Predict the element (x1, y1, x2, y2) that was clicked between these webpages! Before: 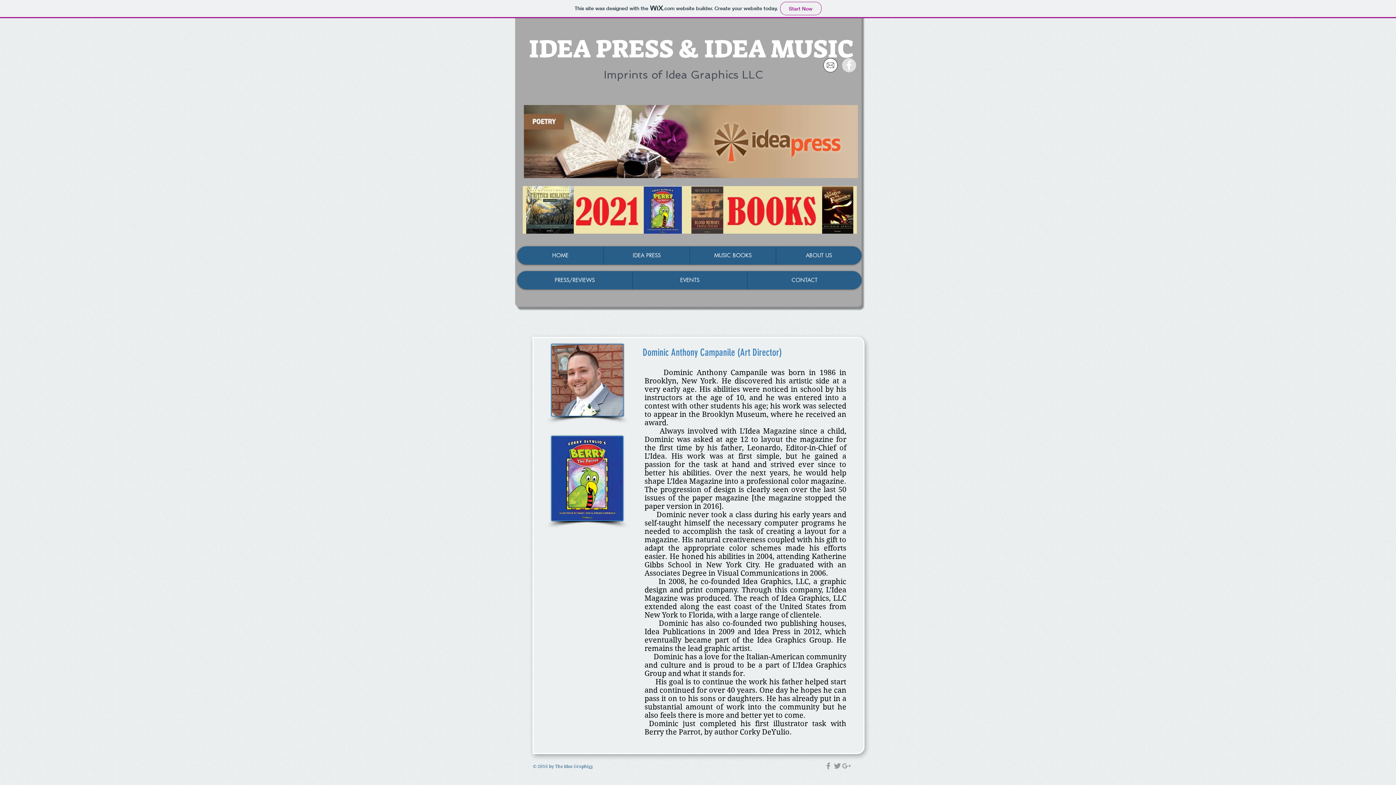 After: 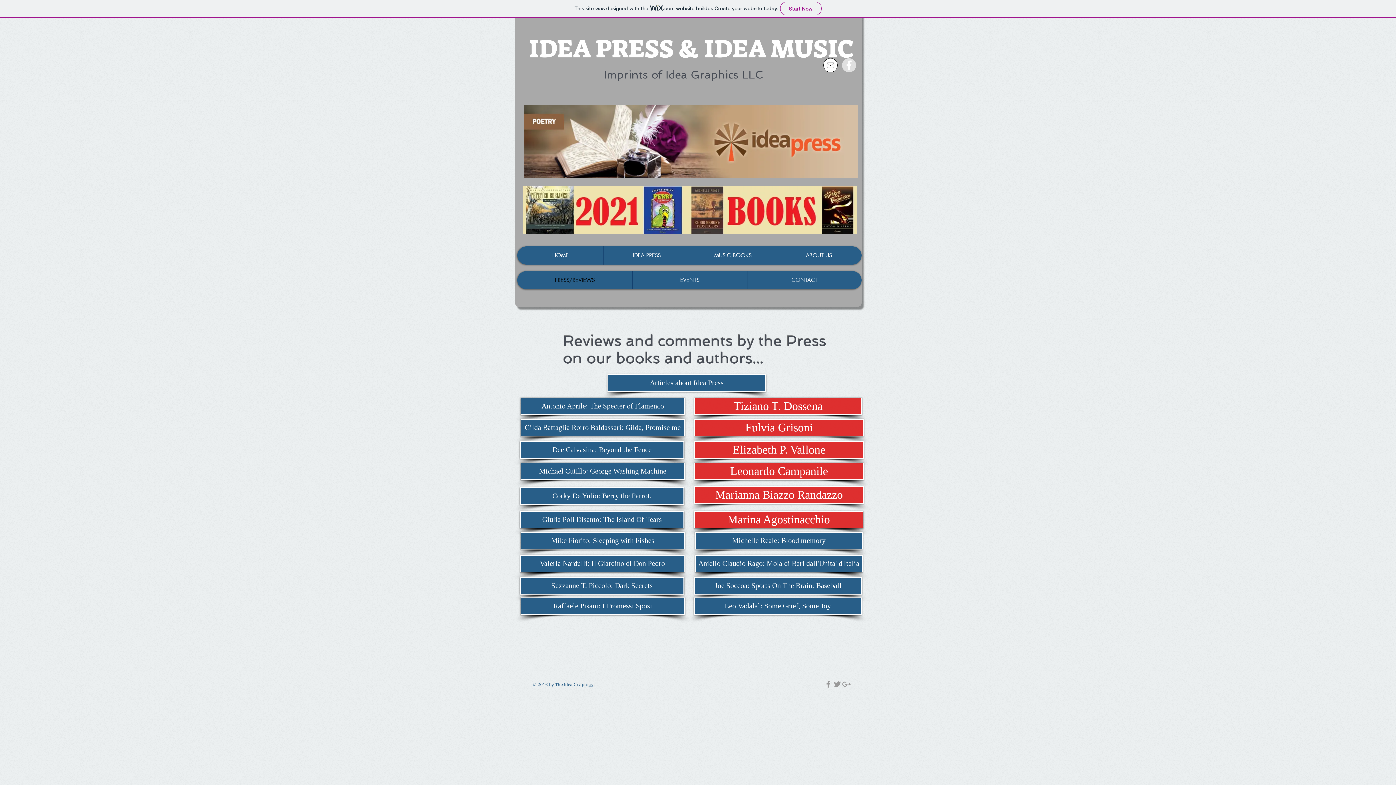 Action: label: PRESS/REVIEWS bbox: (517, 271, 632, 289)